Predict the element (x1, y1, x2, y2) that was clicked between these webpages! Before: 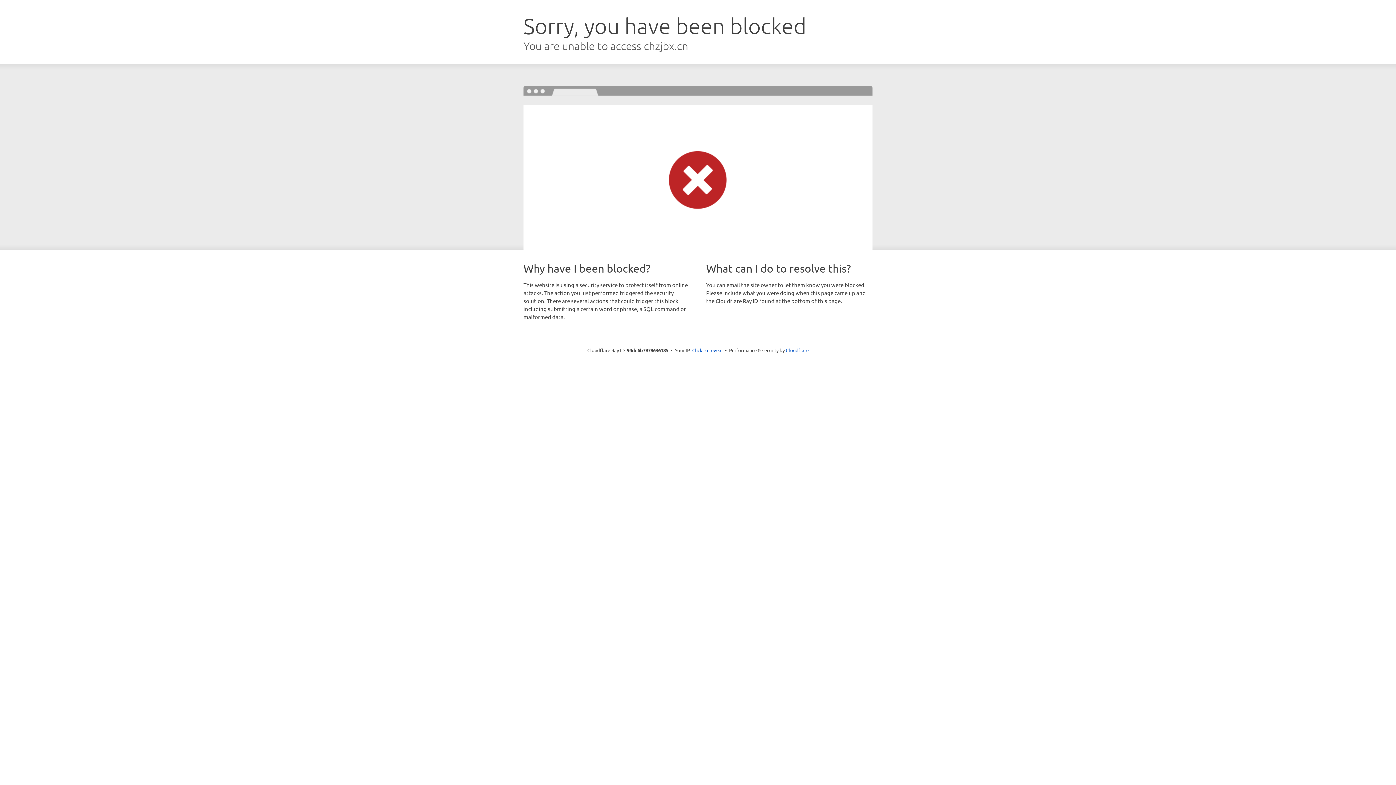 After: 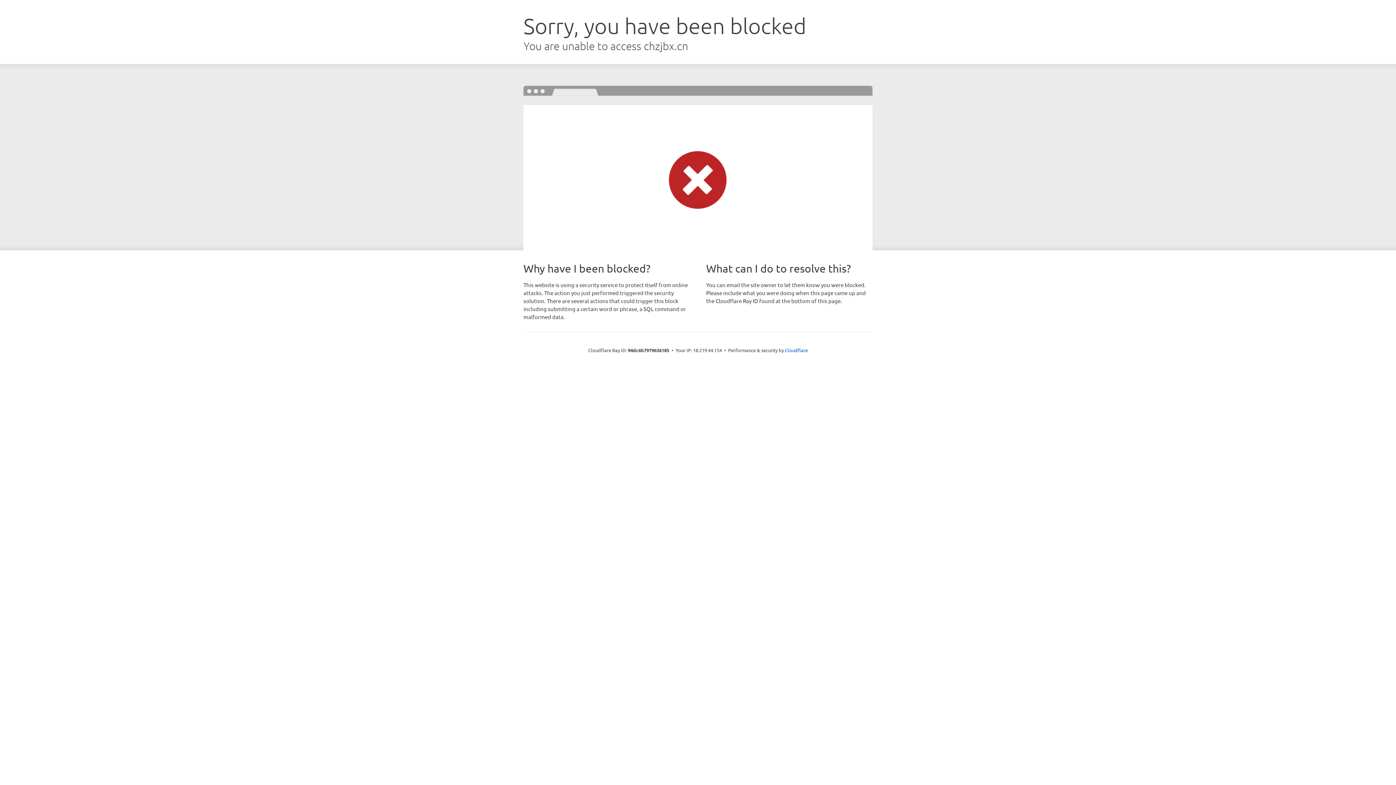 Action: bbox: (692, 346, 722, 353) label: Click to reveal